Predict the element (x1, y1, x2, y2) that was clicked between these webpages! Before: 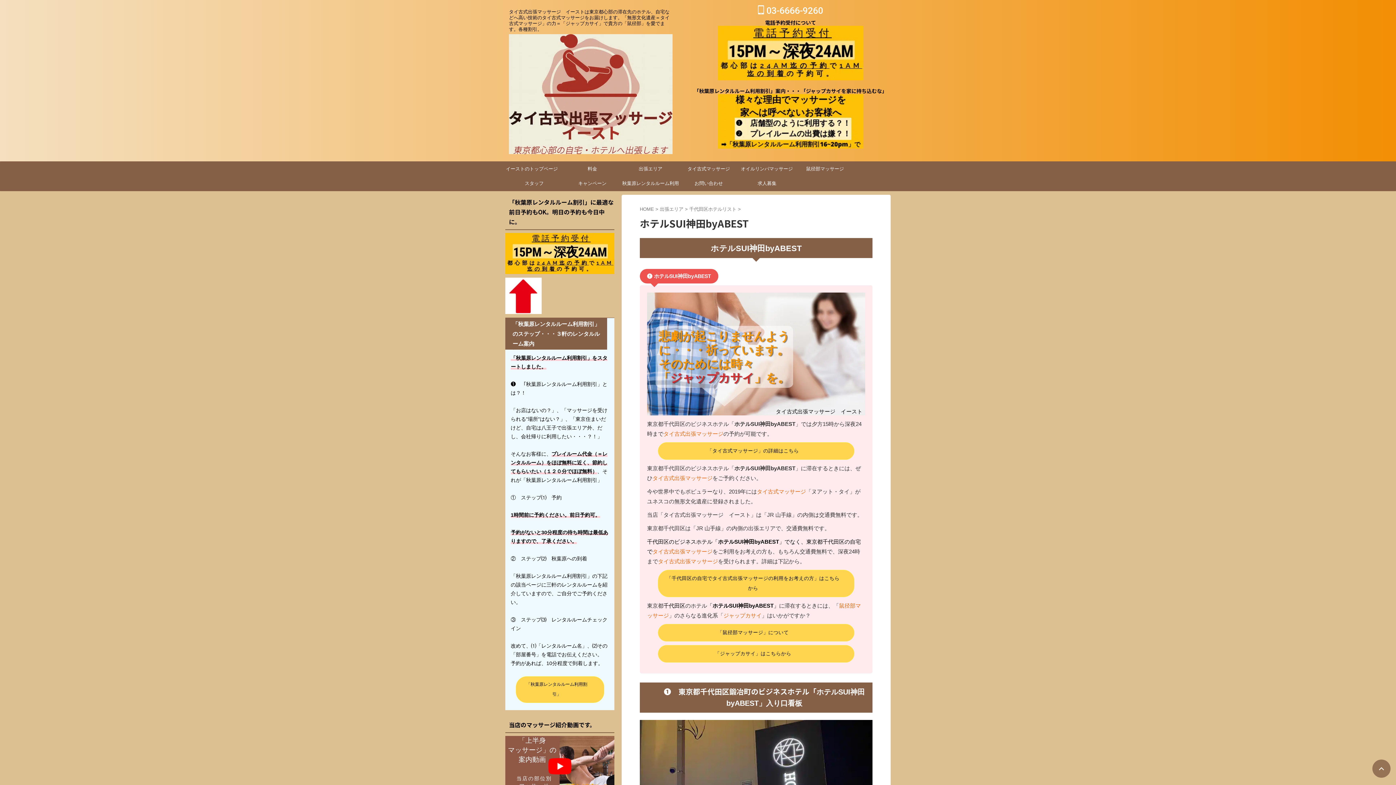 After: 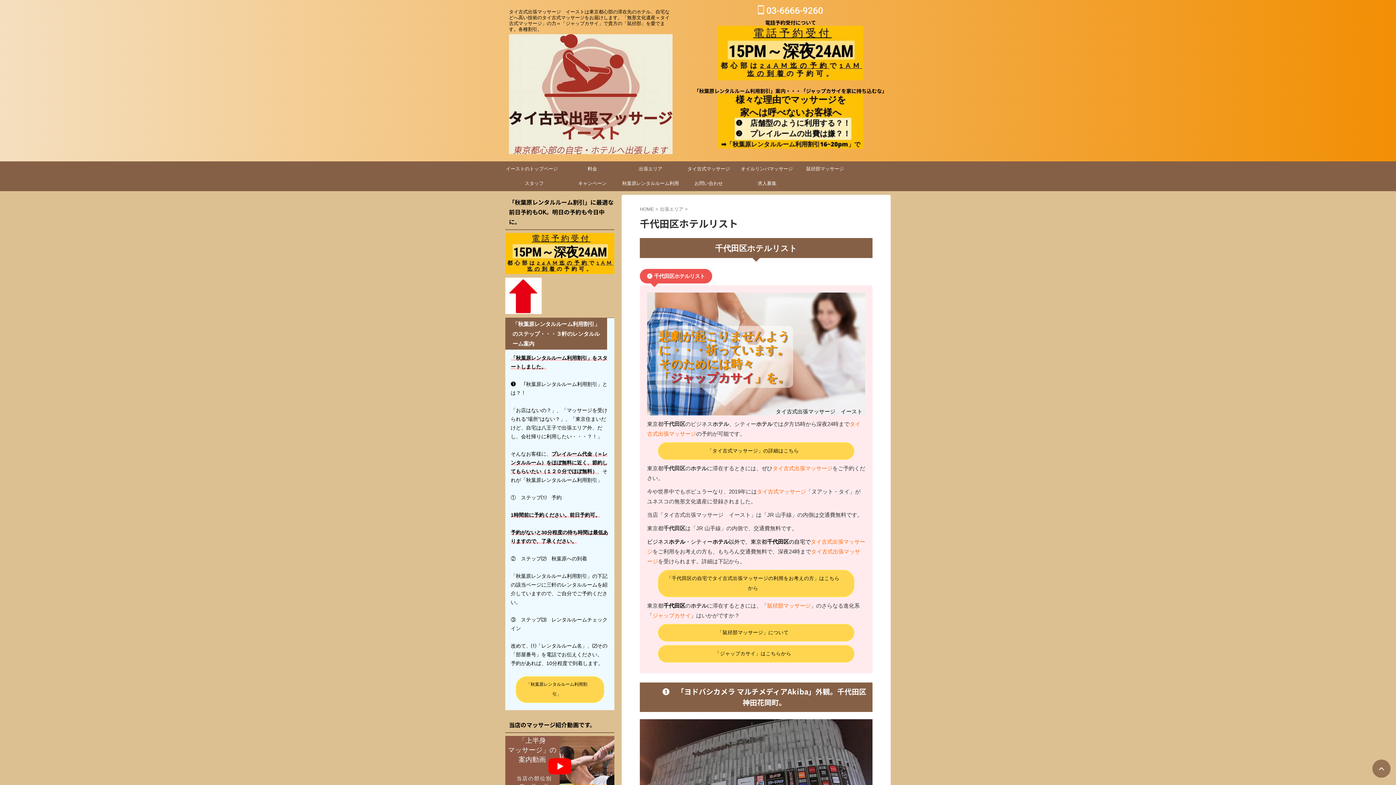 Action: bbox: (689, 206, 738, 212) label: 千代田区ホテルリスト 